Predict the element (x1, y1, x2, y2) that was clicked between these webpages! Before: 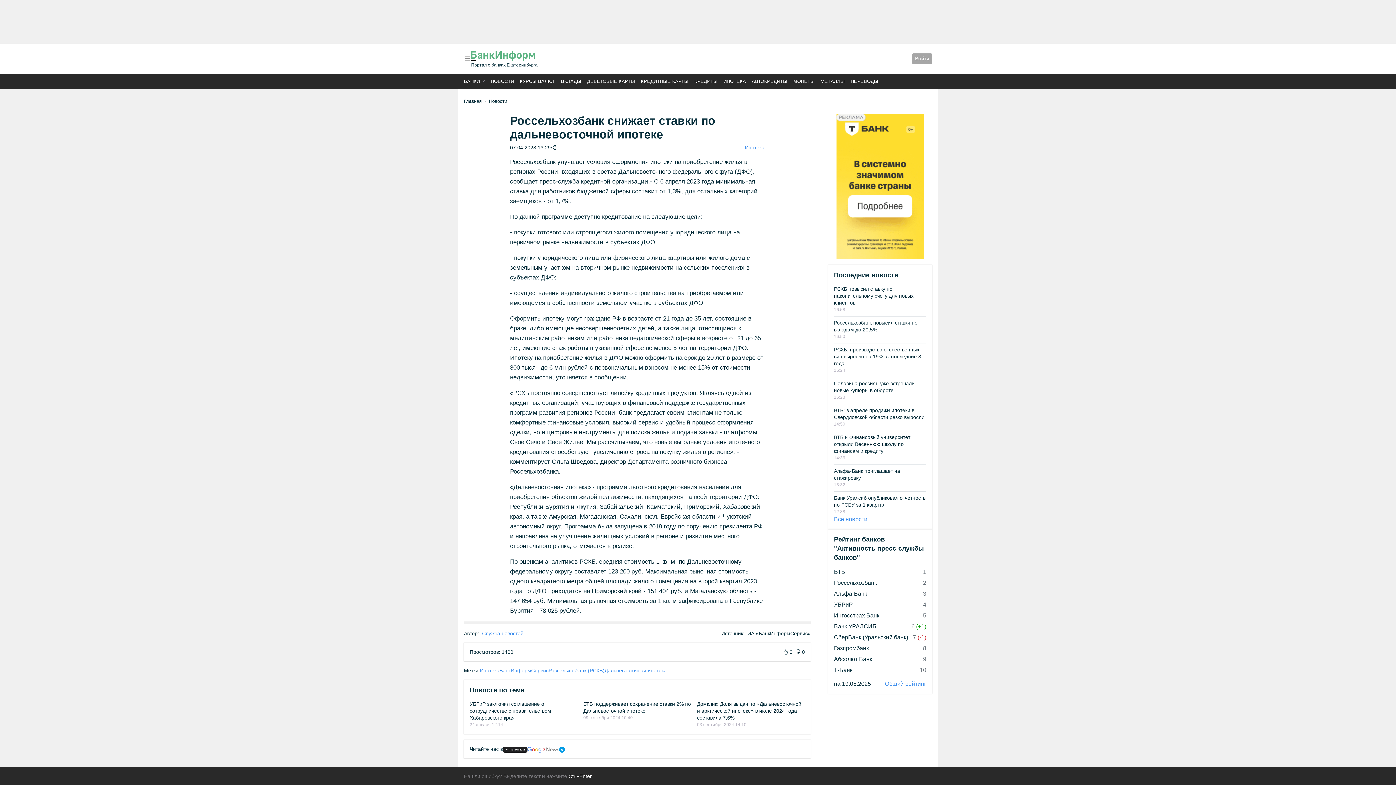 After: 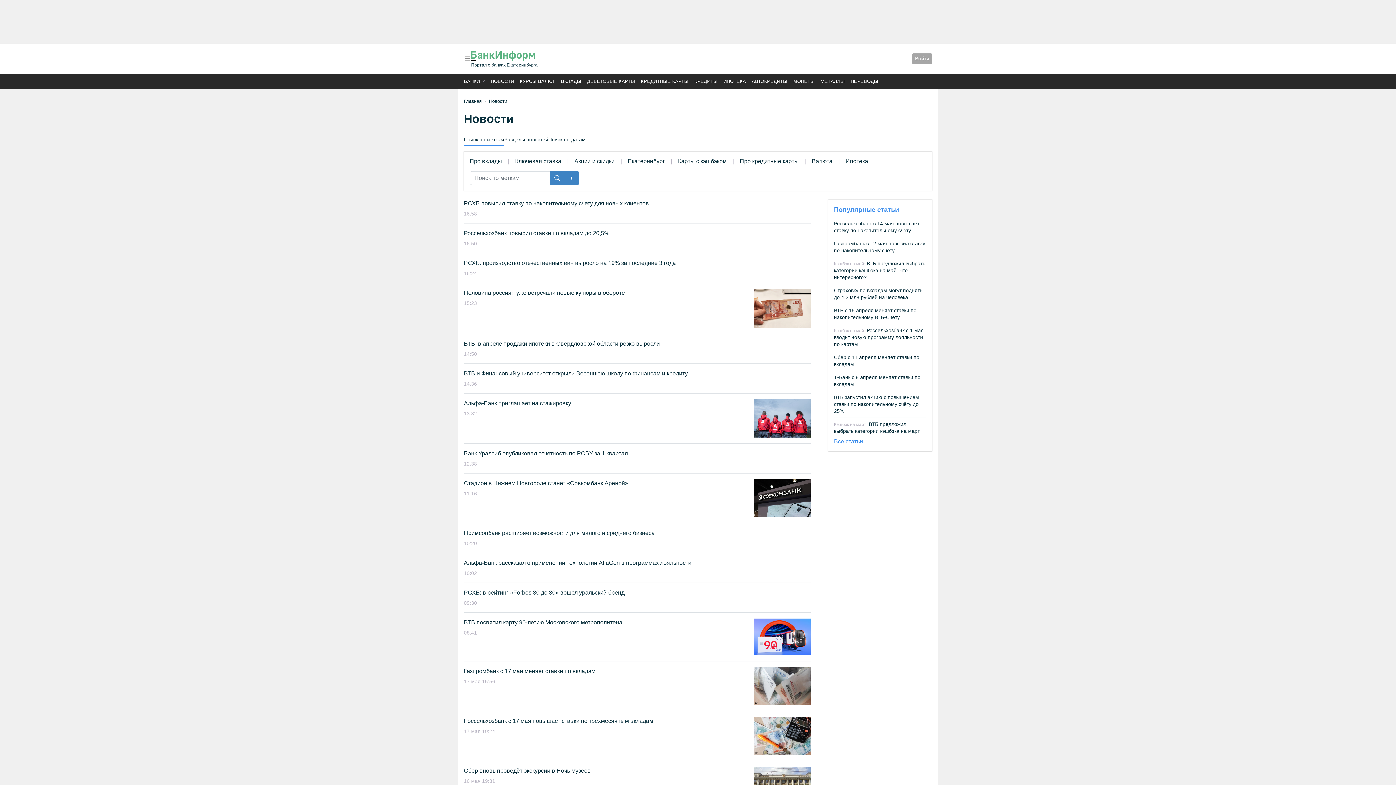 Action: bbox: (489, 98, 507, 104) label: Новости